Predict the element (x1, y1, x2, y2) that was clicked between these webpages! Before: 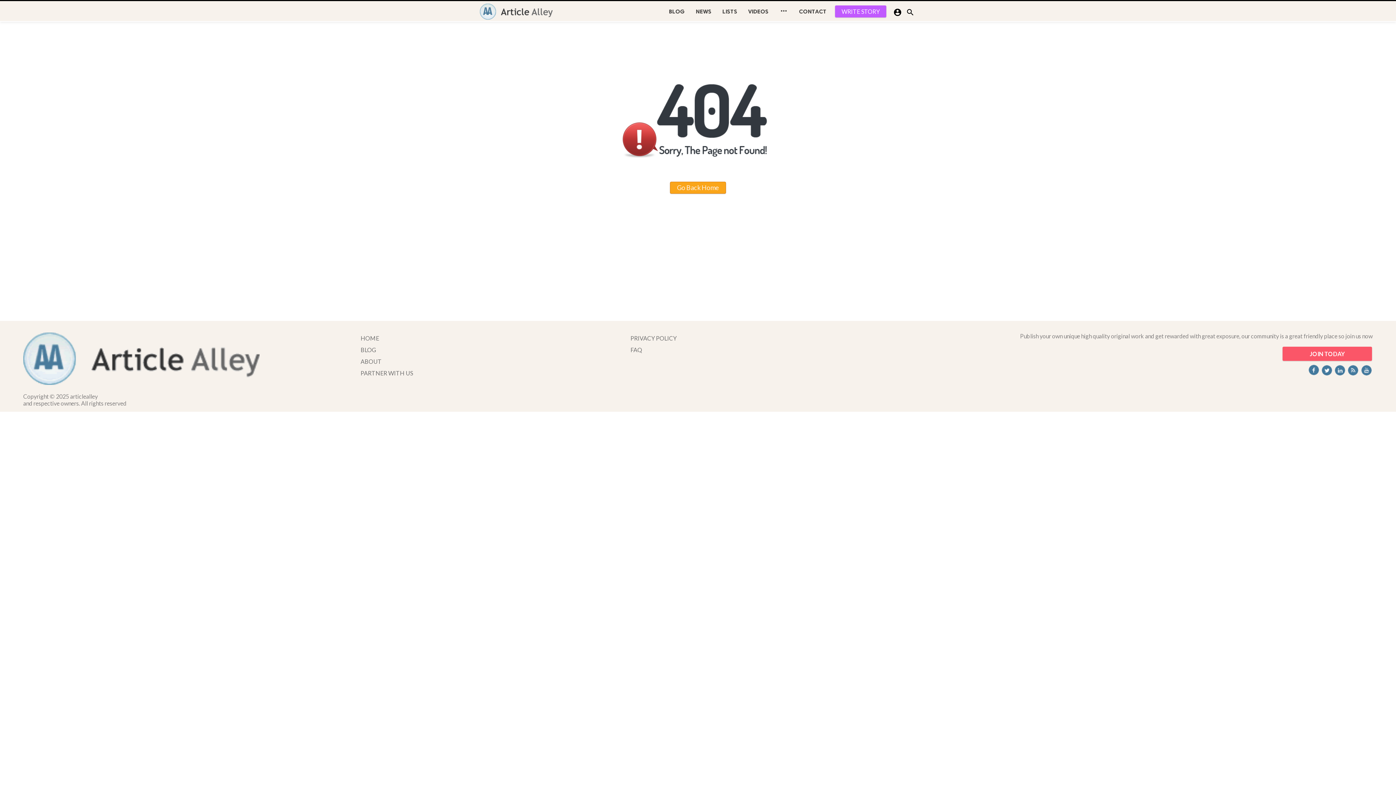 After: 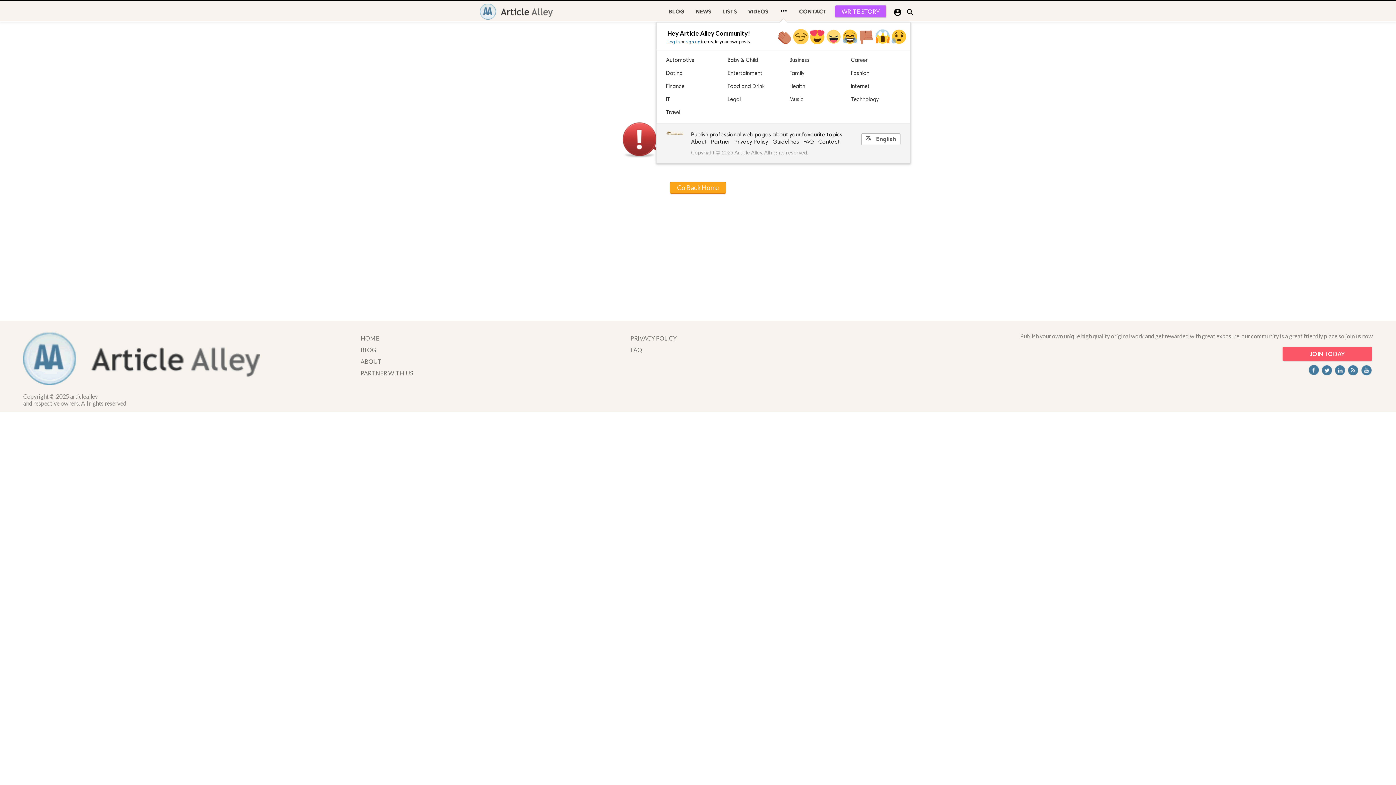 Action: bbox: (774, 1, 793, 22) label: 